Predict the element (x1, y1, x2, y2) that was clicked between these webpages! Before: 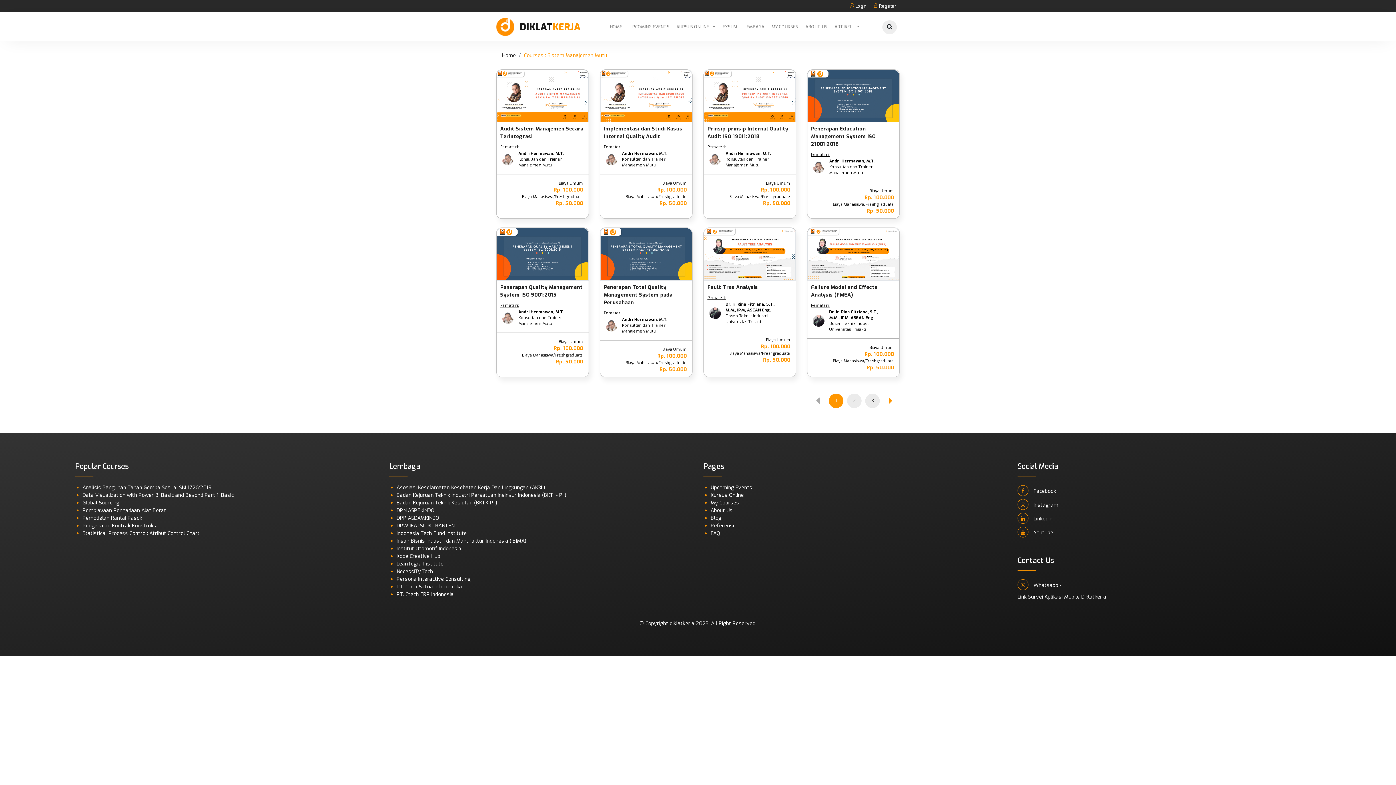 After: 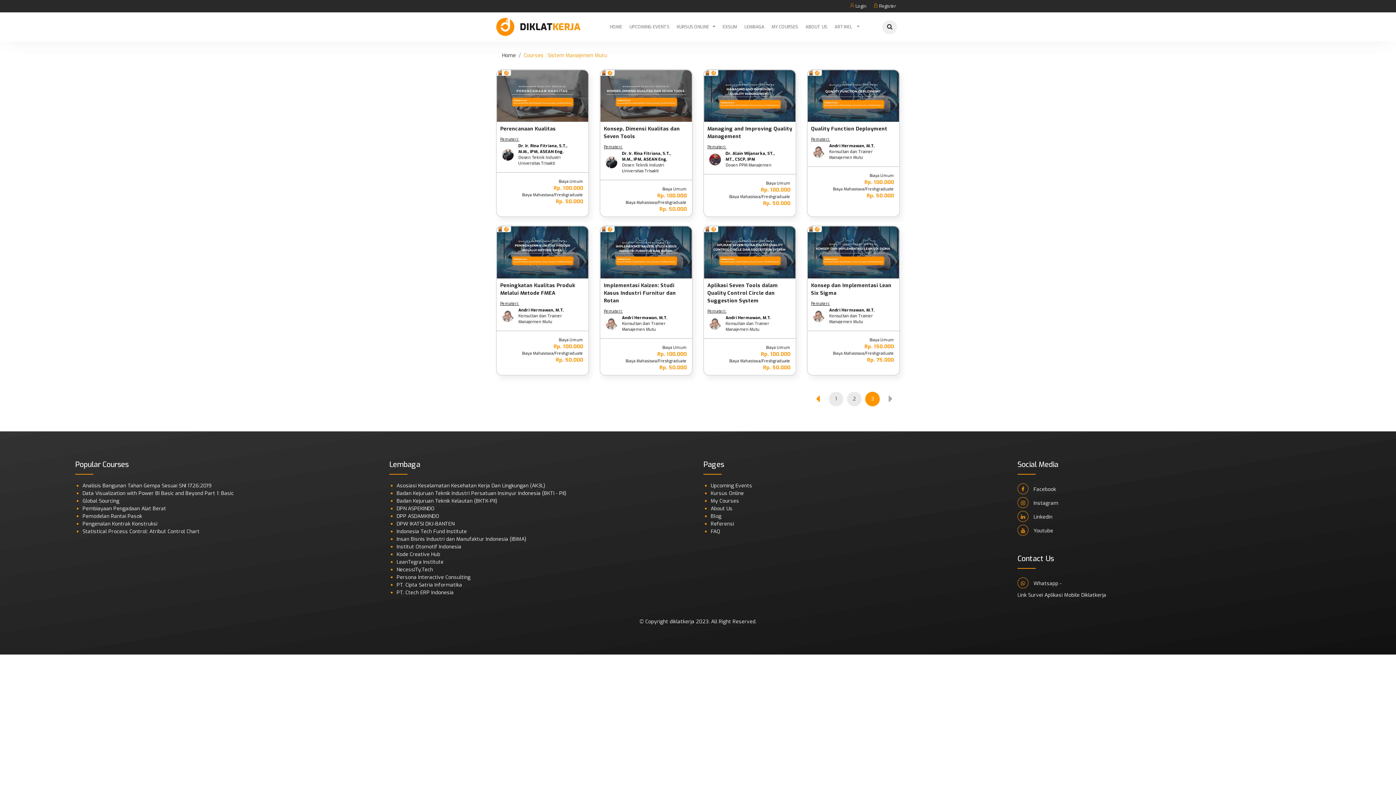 Action: label: 3 bbox: (865, 393, 880, 408)